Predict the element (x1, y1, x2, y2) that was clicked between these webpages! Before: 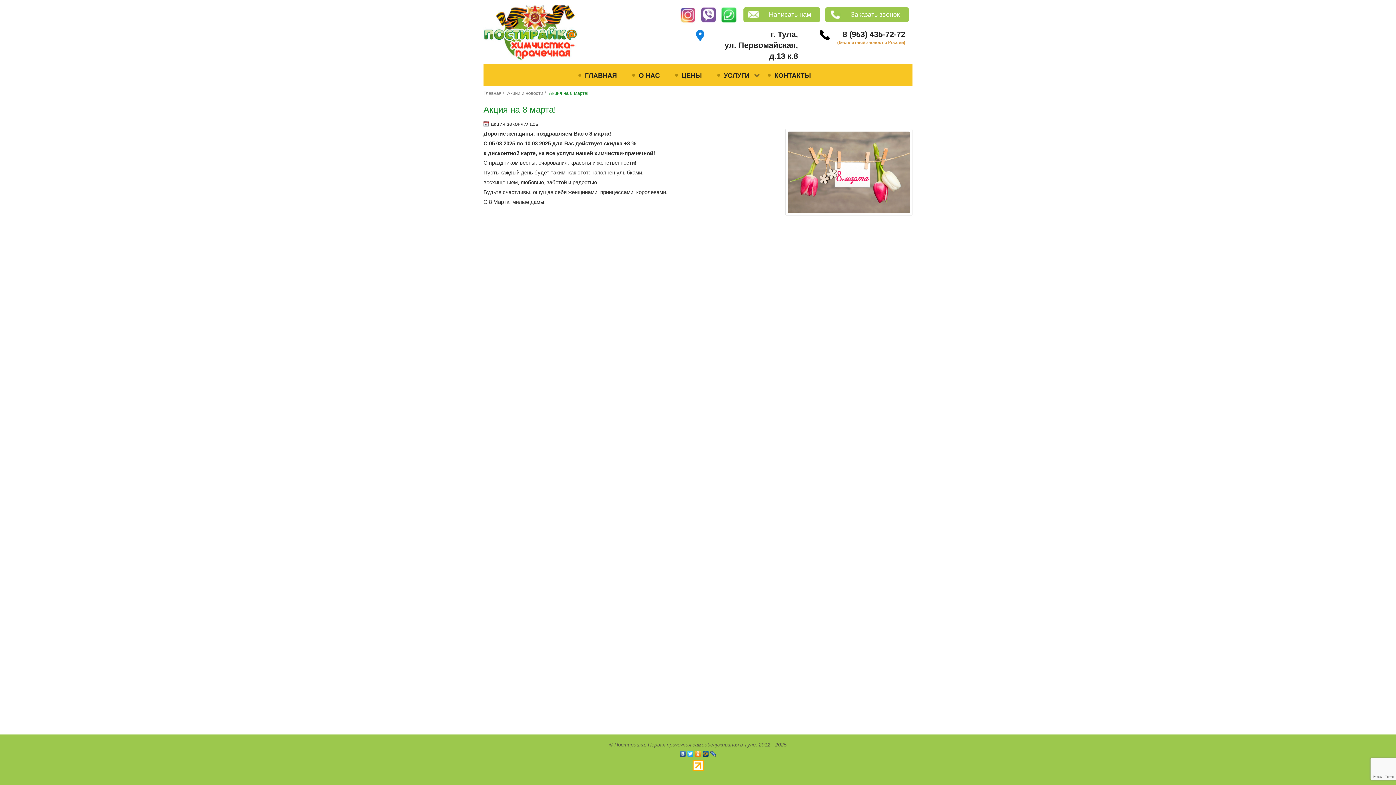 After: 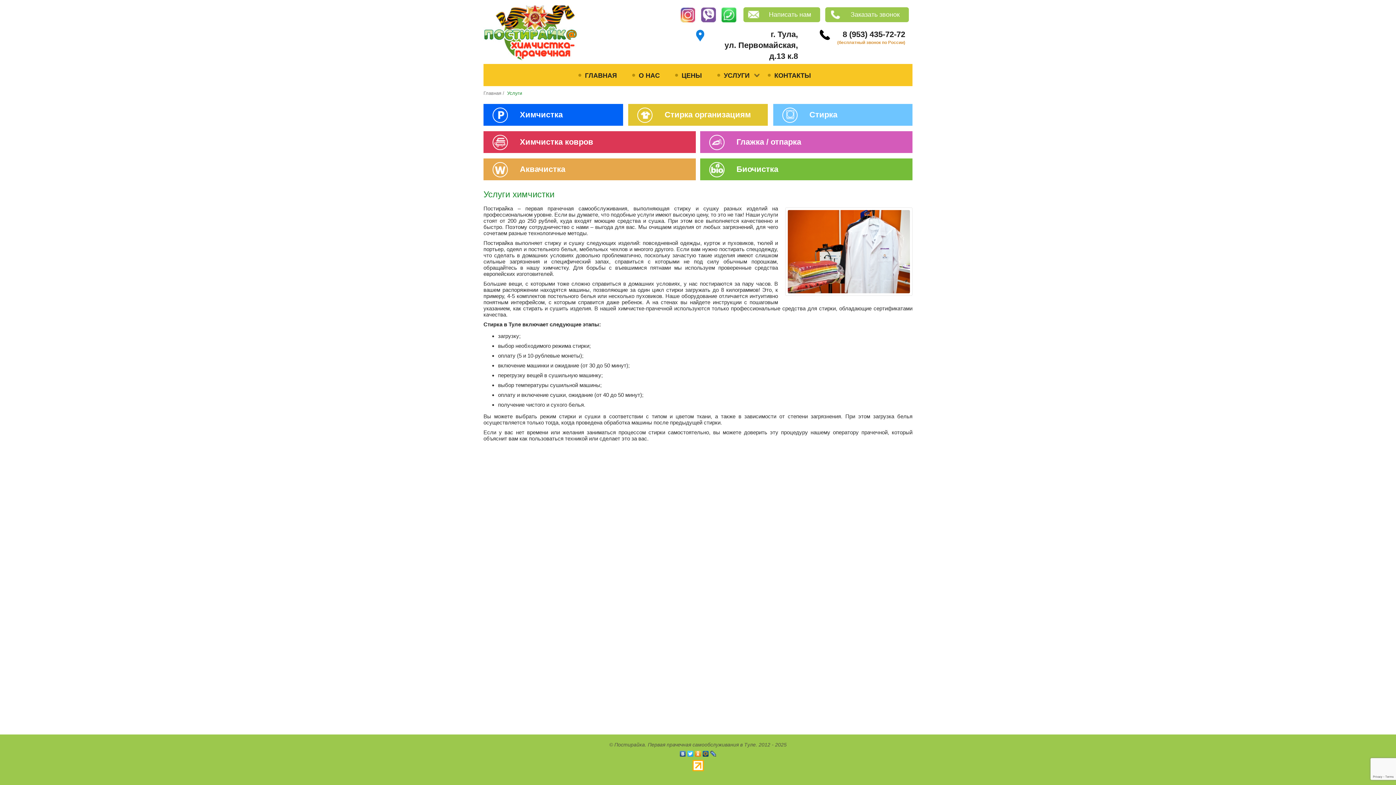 Action: label: УСЛУГИ bbox: (713, 63, 763, 86)